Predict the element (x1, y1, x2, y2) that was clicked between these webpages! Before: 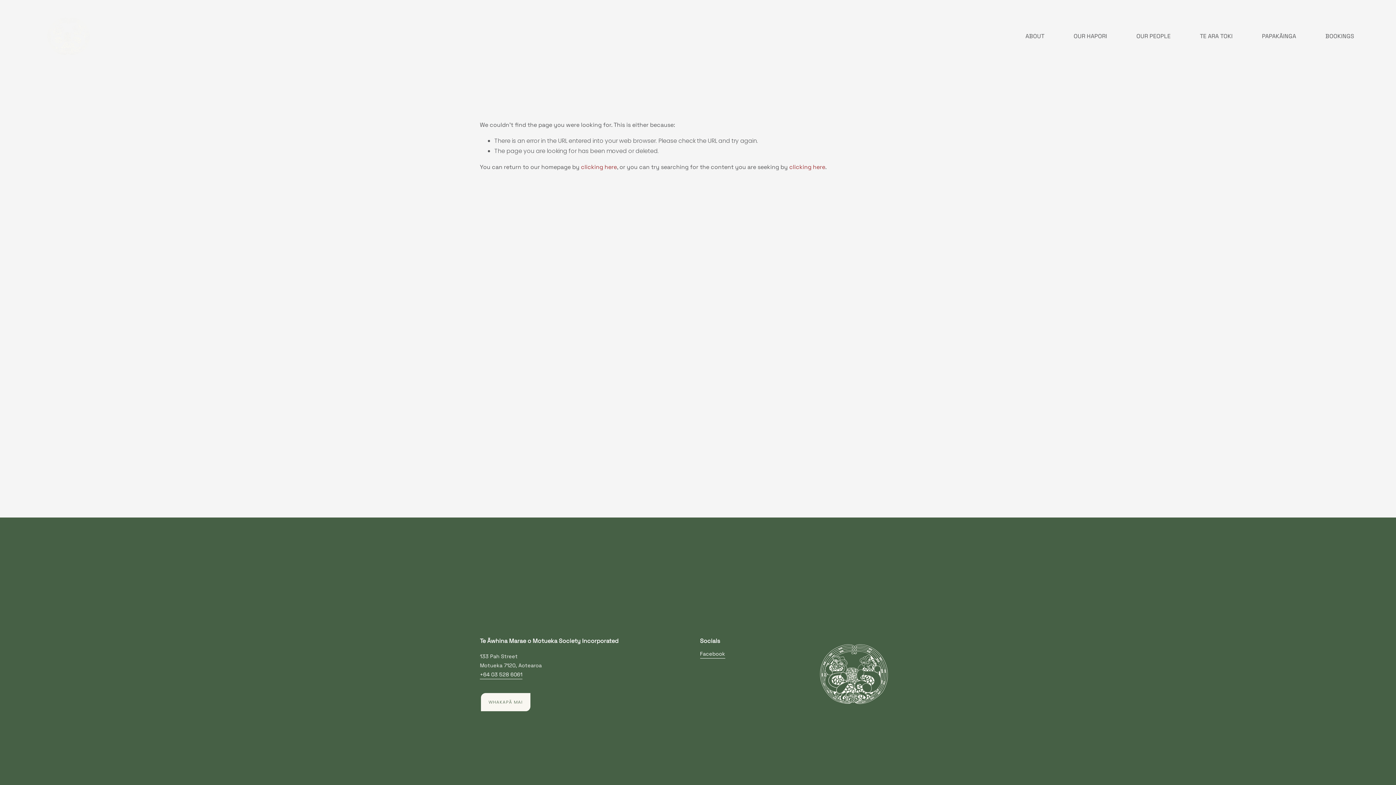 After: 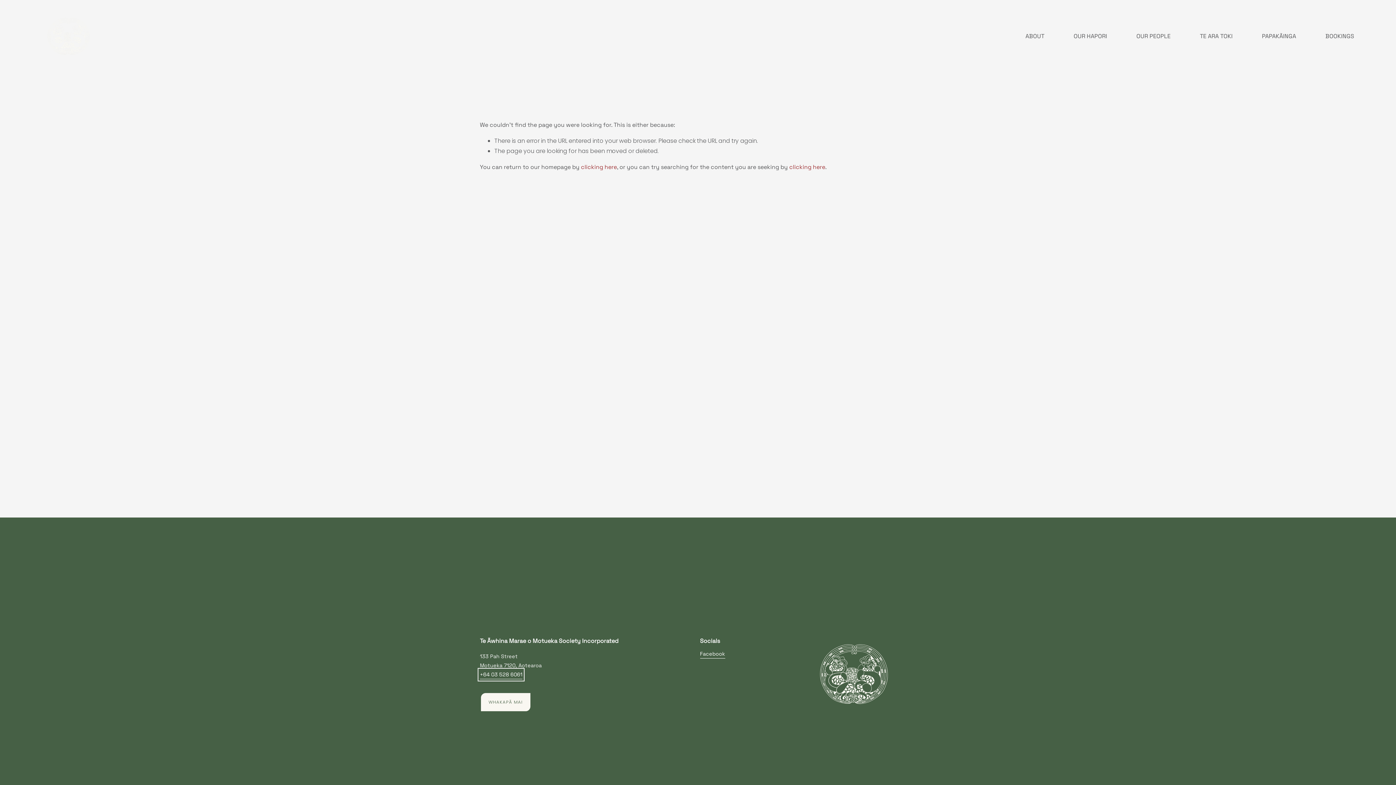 Action: bbox: (480, 670, 522, 679) label: +64 03 528 6061